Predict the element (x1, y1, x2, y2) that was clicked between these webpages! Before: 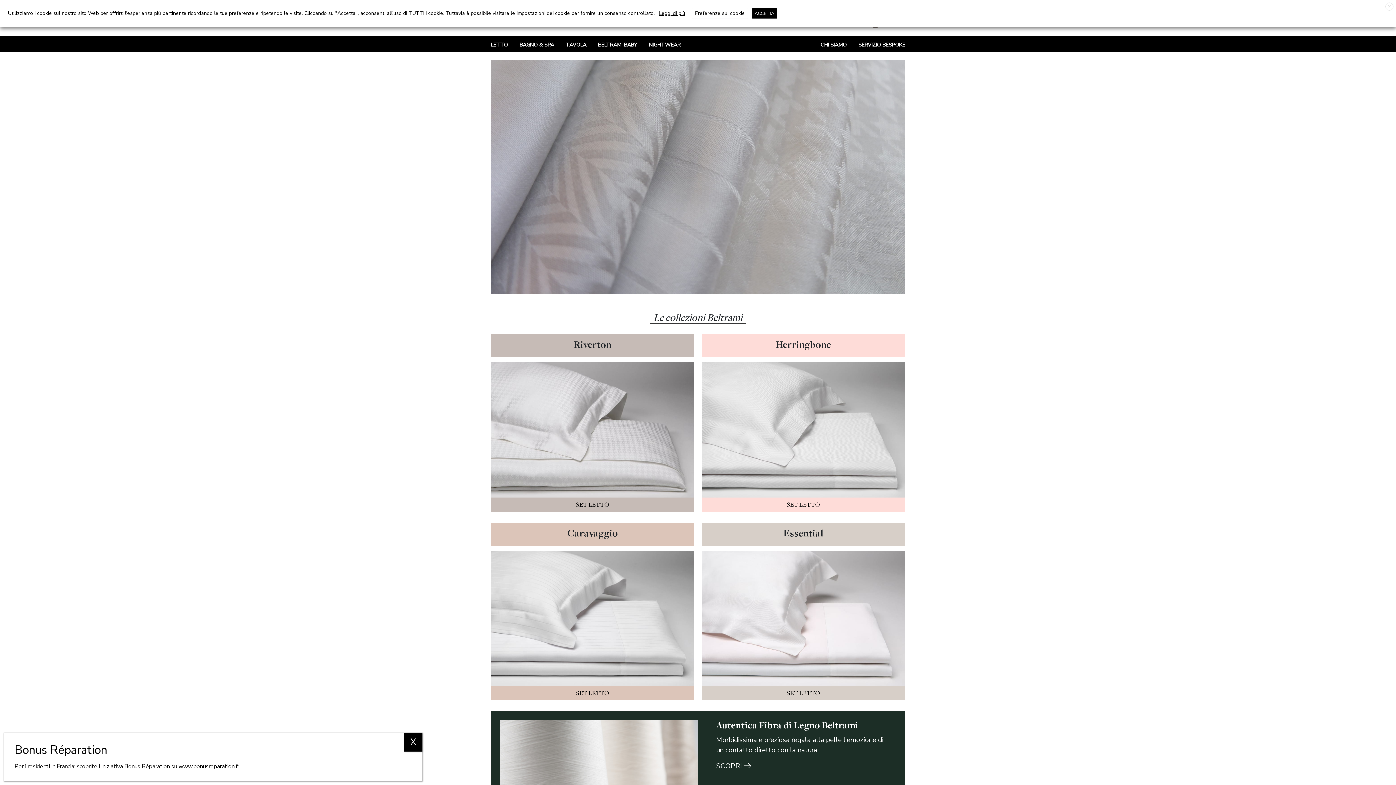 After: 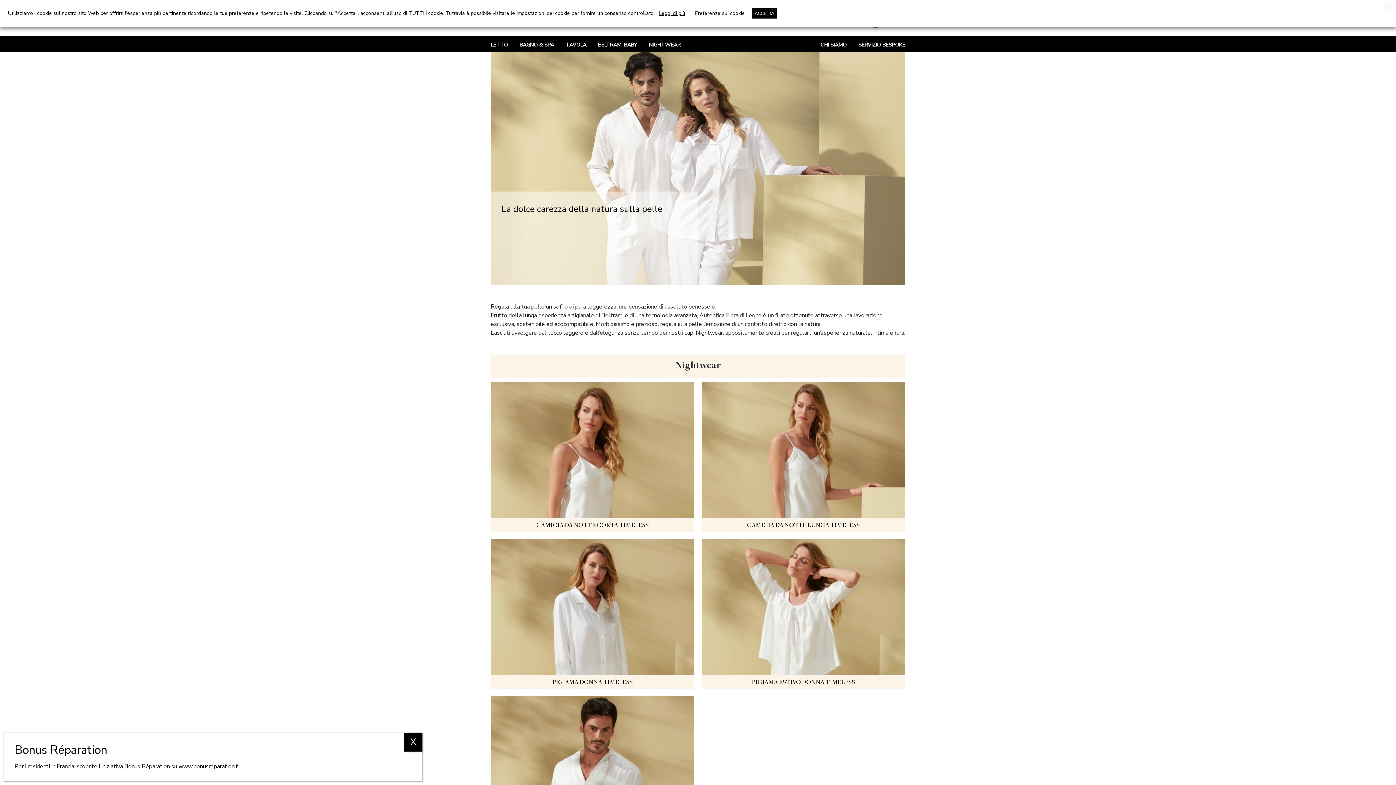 Action: bbox: (643, 40, 680, 49) label: NIGHTWEAR